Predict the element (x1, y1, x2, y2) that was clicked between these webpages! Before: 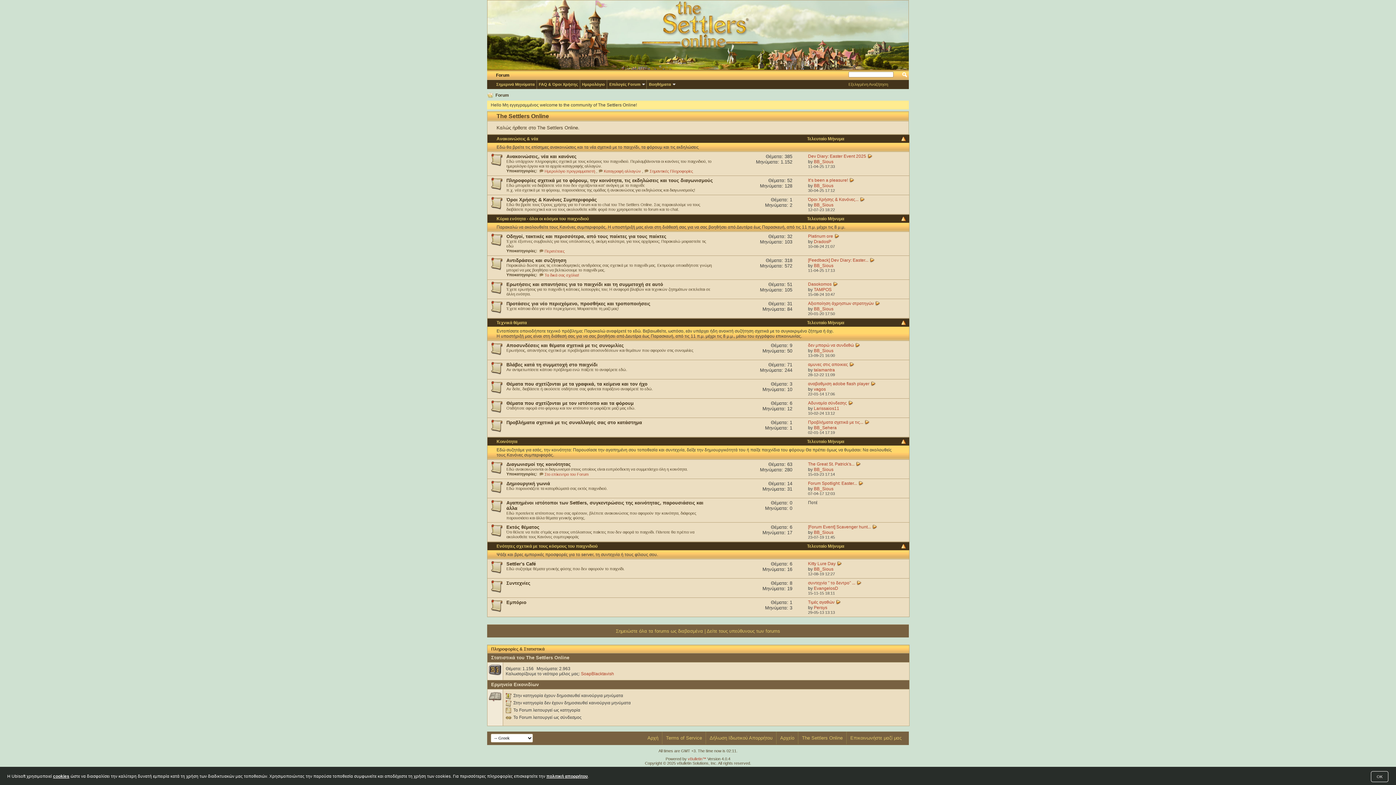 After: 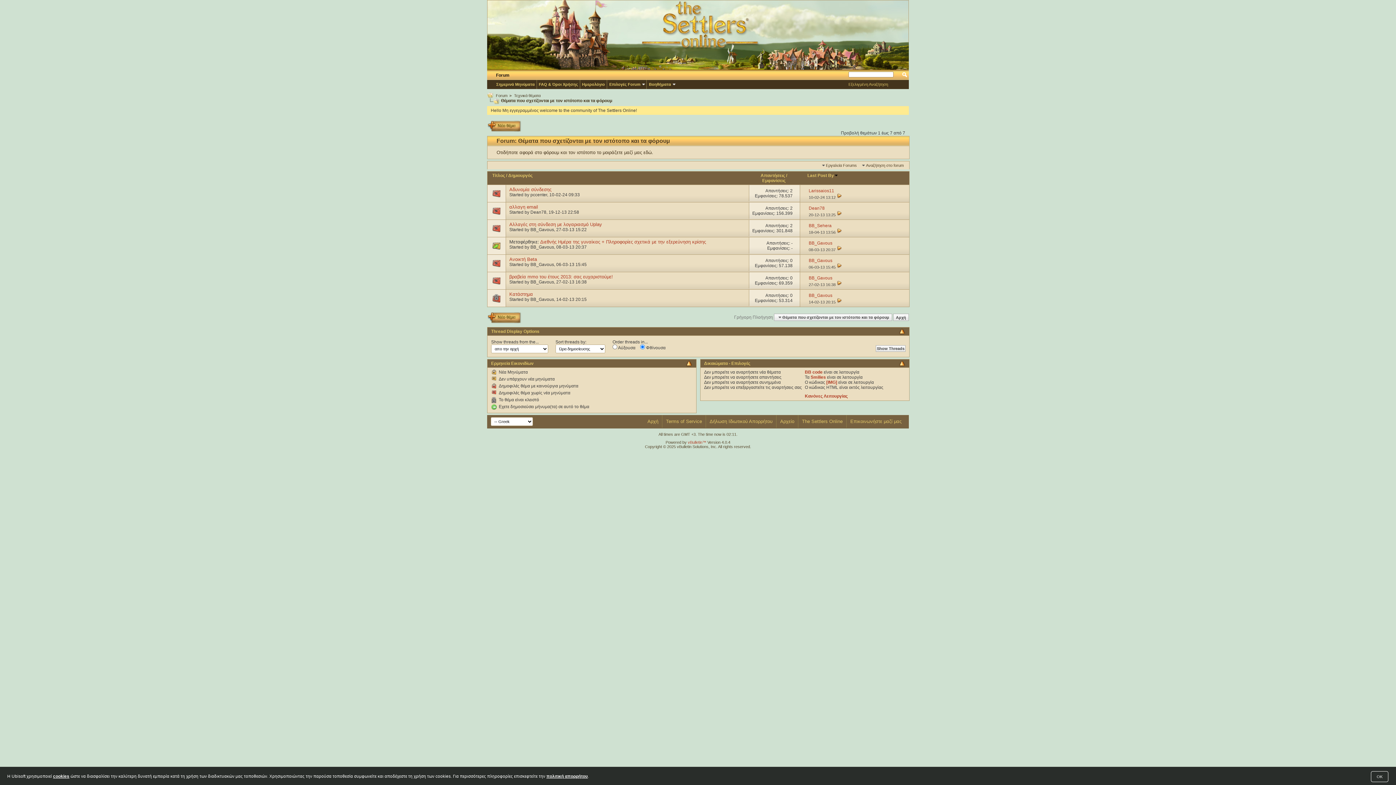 Action: label: Θέματα που σχετίζονται με τον ιστότοπο και τα φόρουμ bbox: (506, 400, 633, 406)